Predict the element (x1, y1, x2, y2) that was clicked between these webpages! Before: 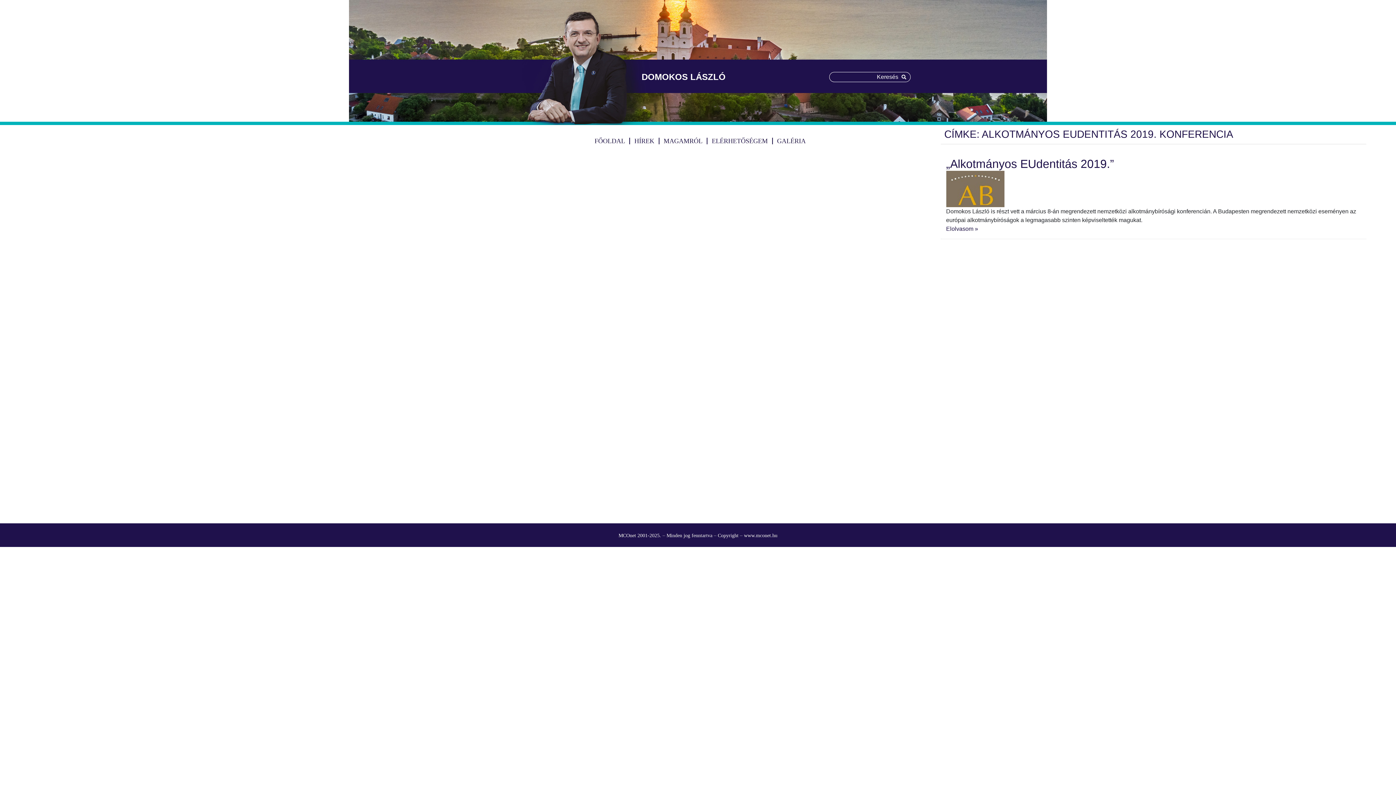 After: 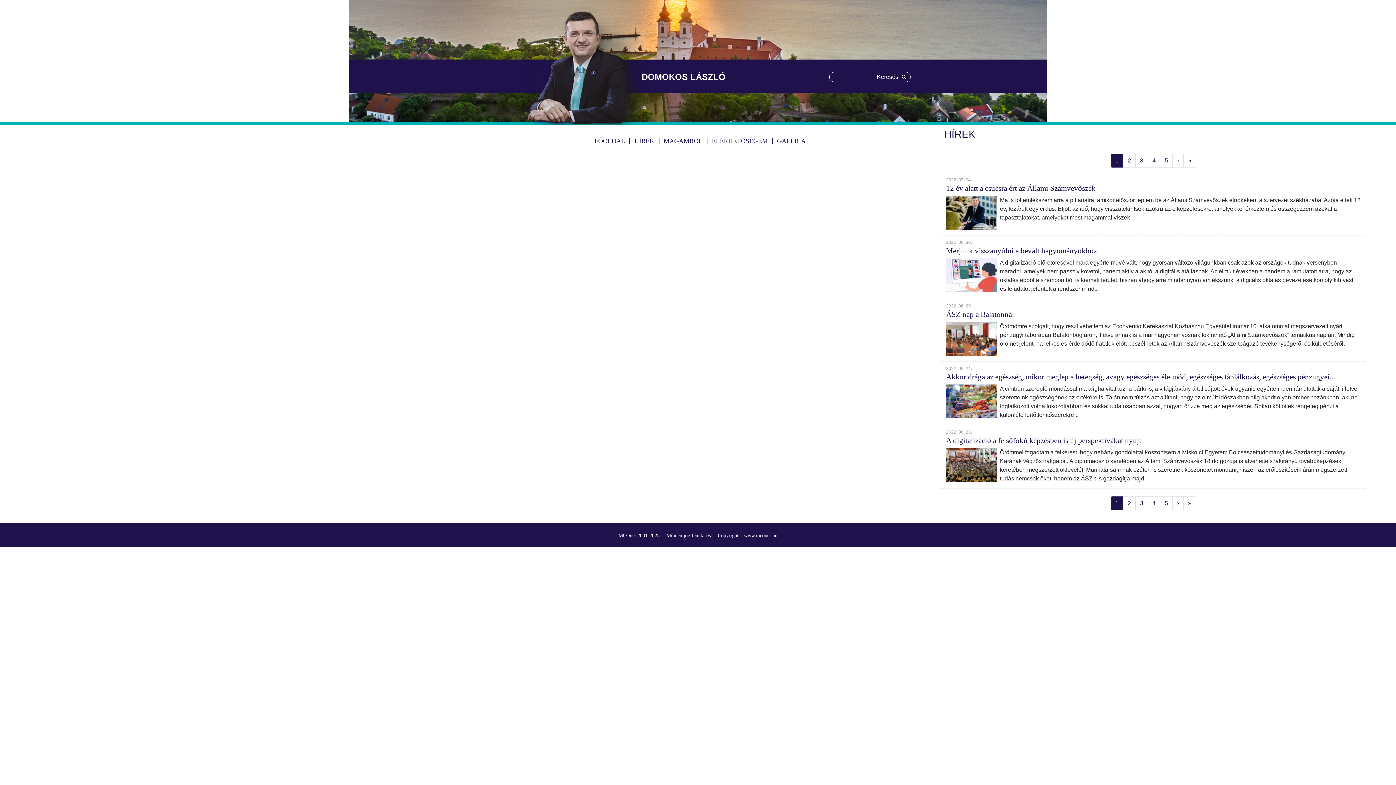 Action: label: HÍREK bbox: (630, 137, 659, 144)